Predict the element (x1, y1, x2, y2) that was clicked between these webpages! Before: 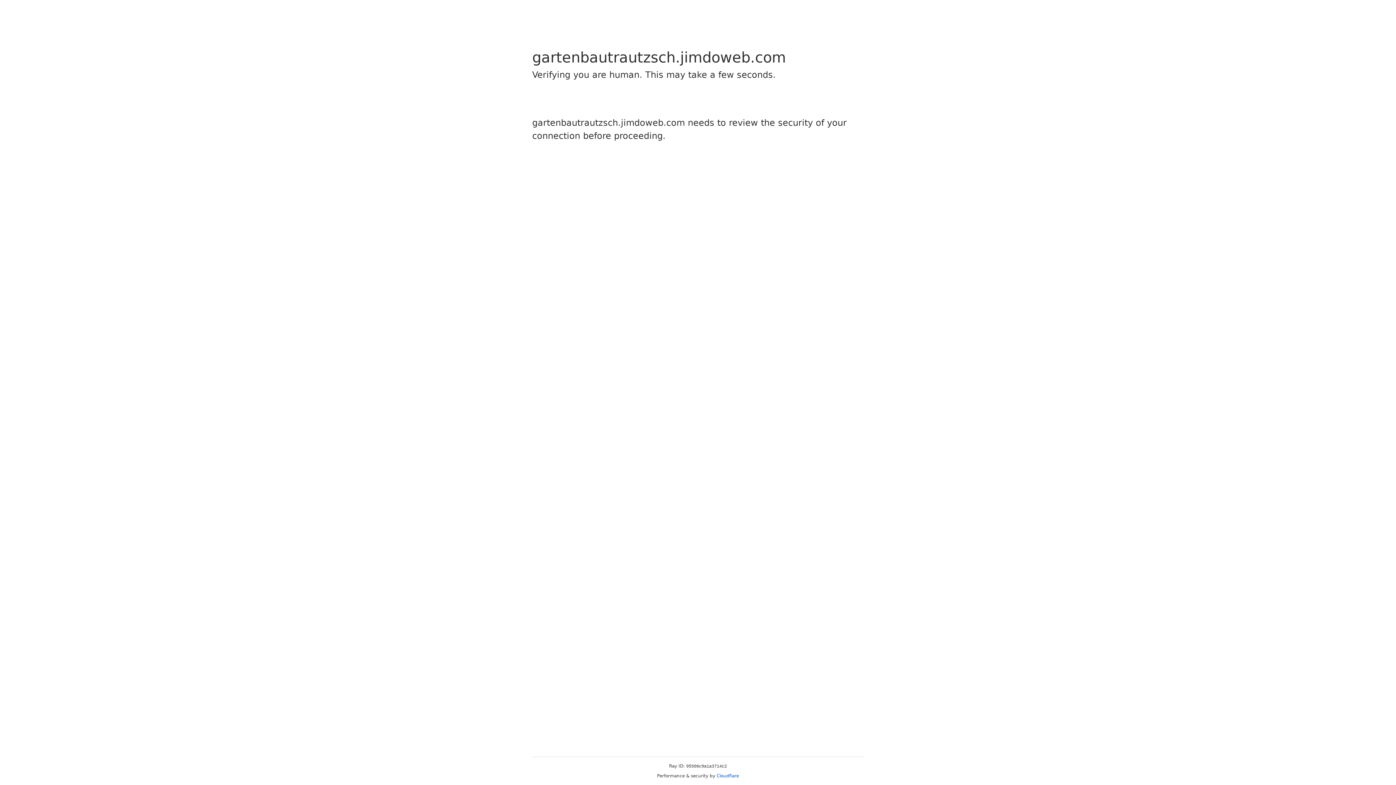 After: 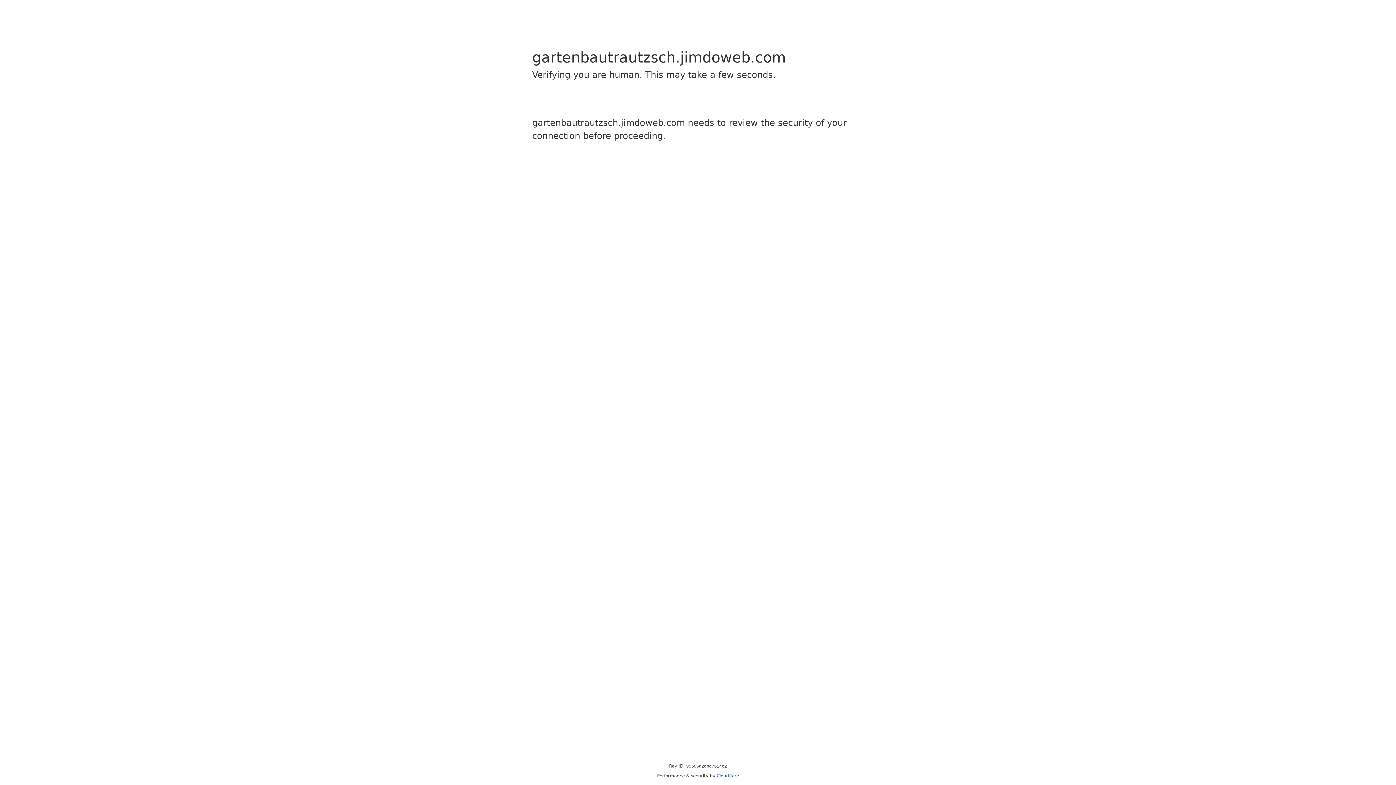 Action: bbox: (716, 773, 739, 778) label: Cloudflare